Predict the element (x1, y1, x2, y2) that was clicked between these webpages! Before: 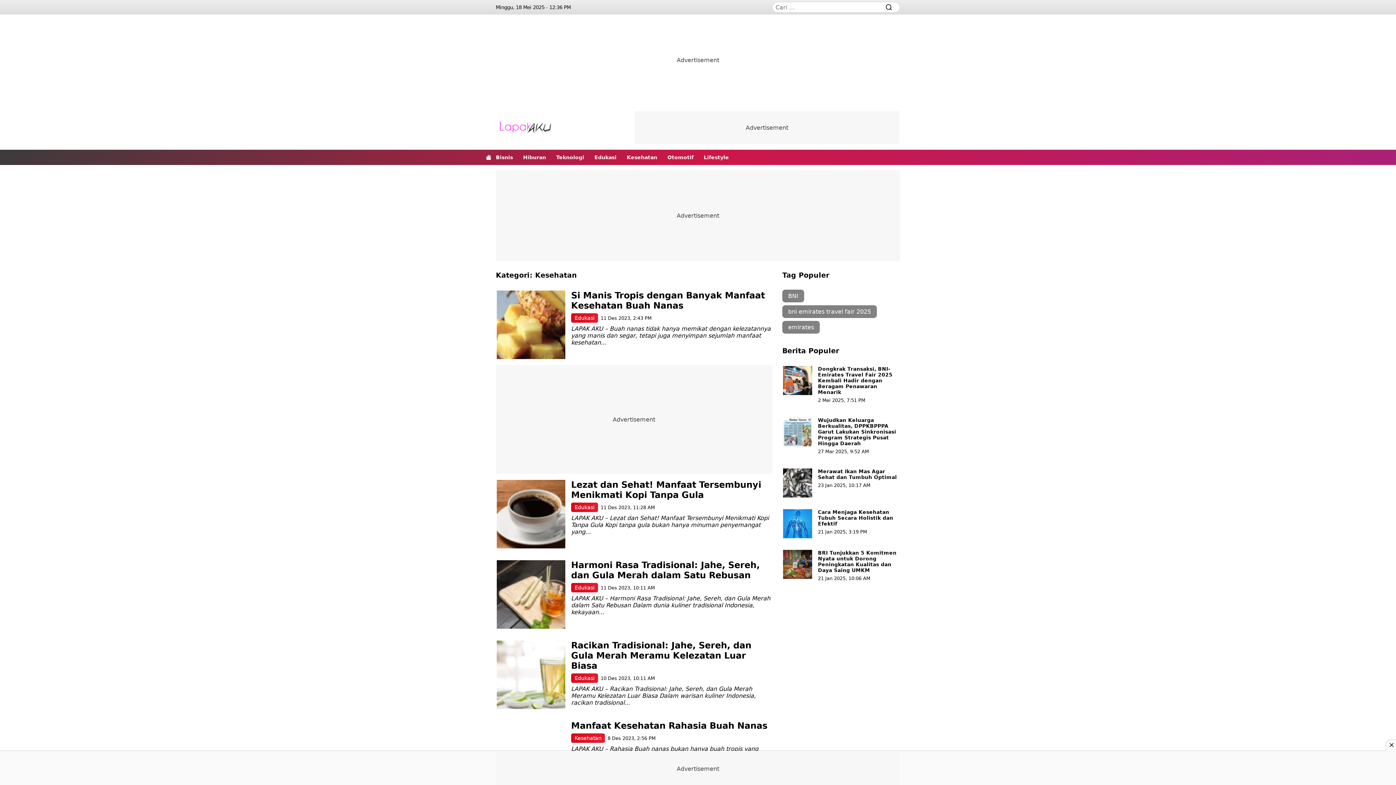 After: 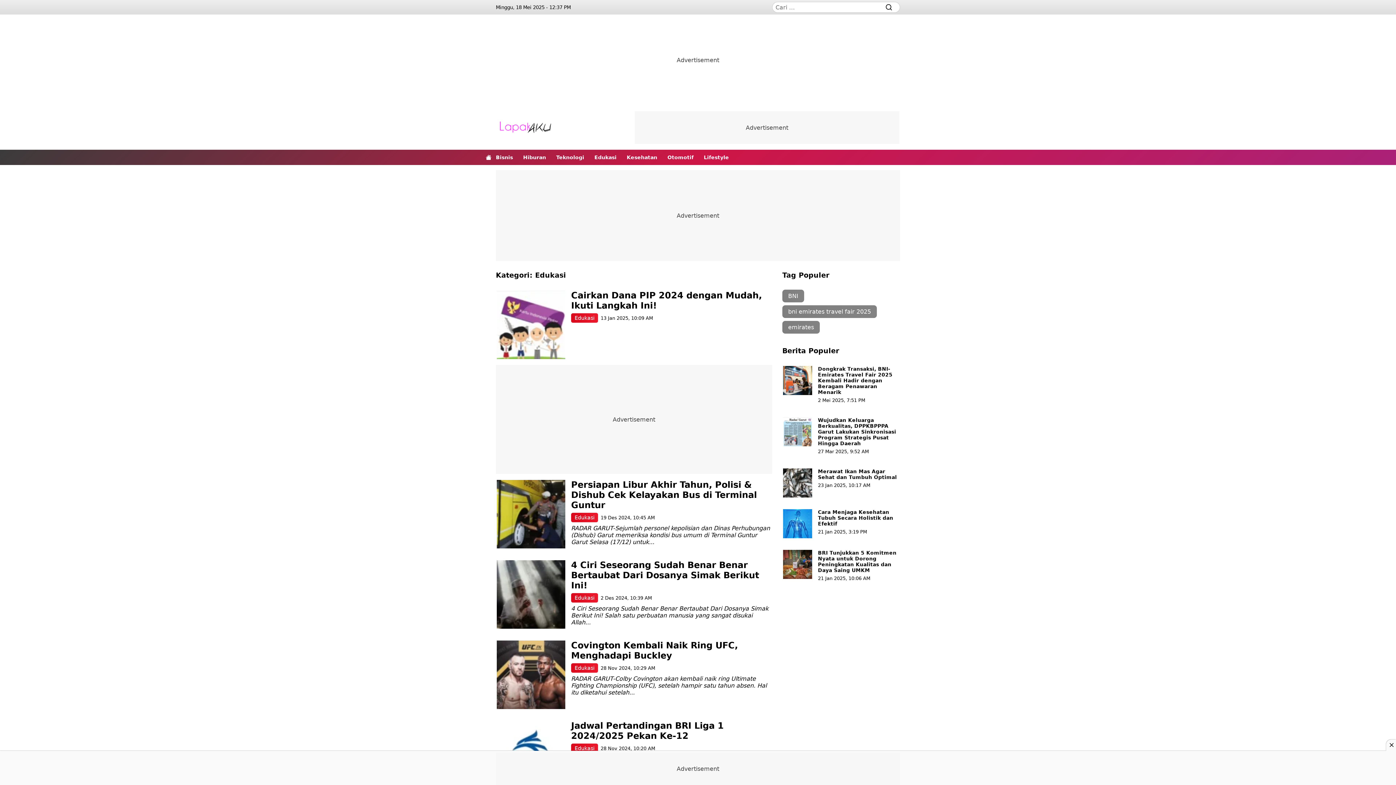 Action: label: Edukasi bbox: (571, 583, 598, 592)